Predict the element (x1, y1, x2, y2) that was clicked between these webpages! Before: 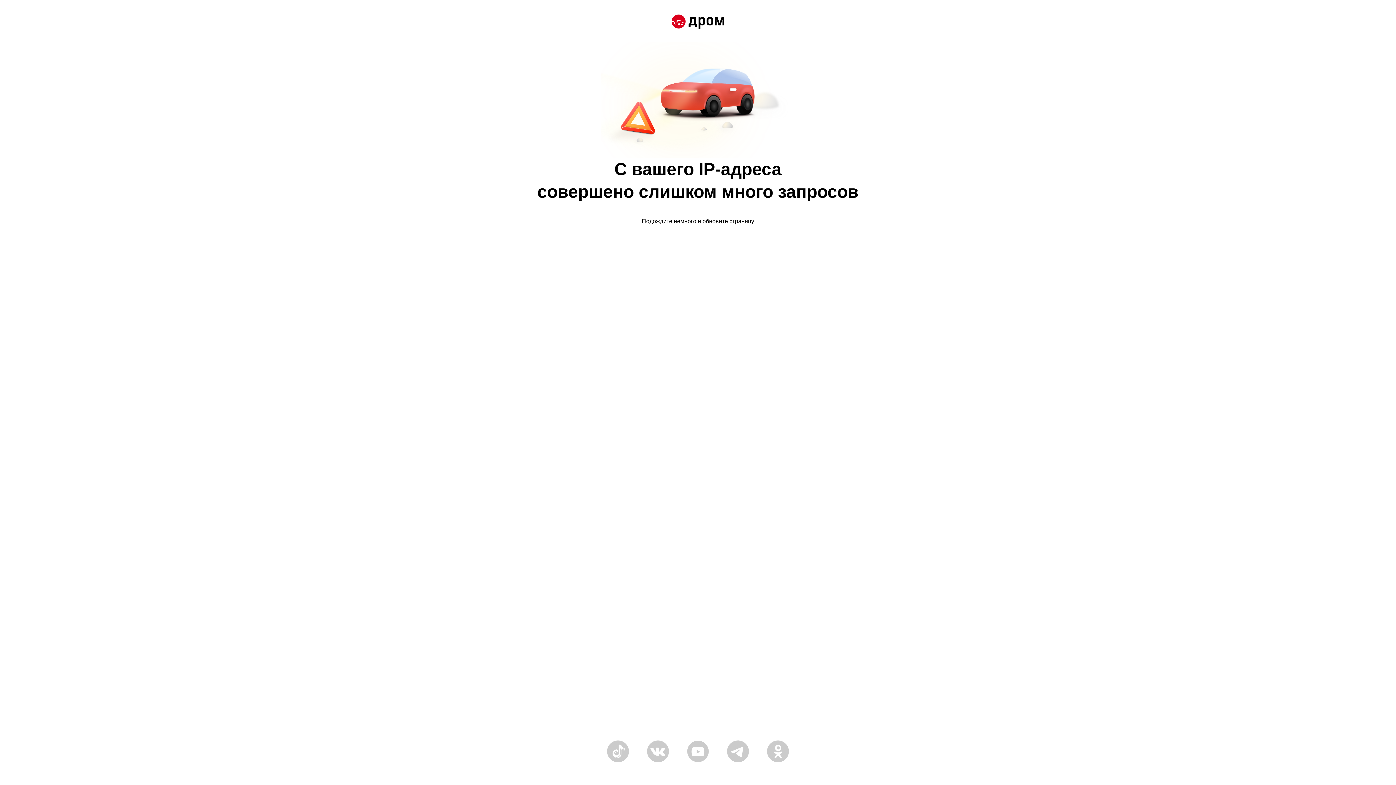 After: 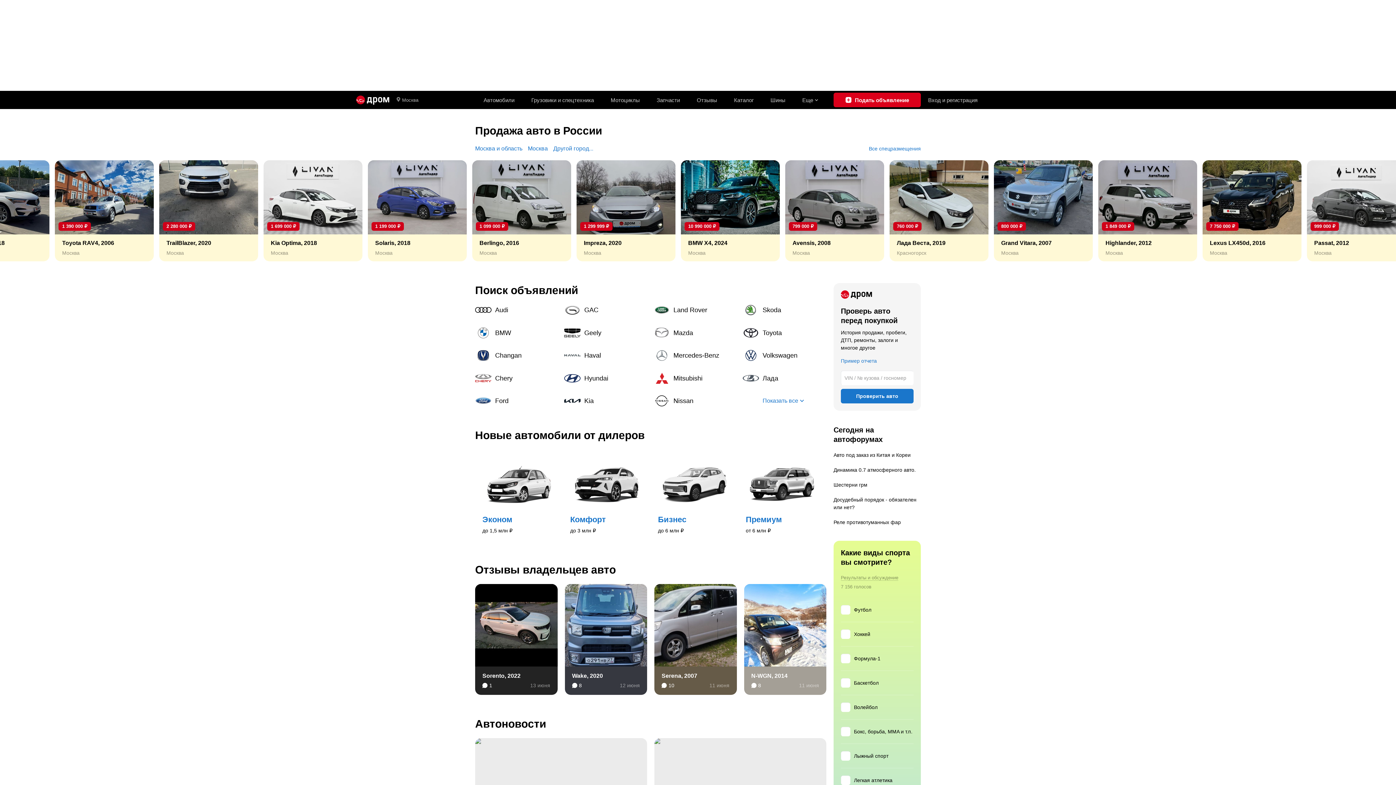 Action: bbox: (671, 14, 724, 30)